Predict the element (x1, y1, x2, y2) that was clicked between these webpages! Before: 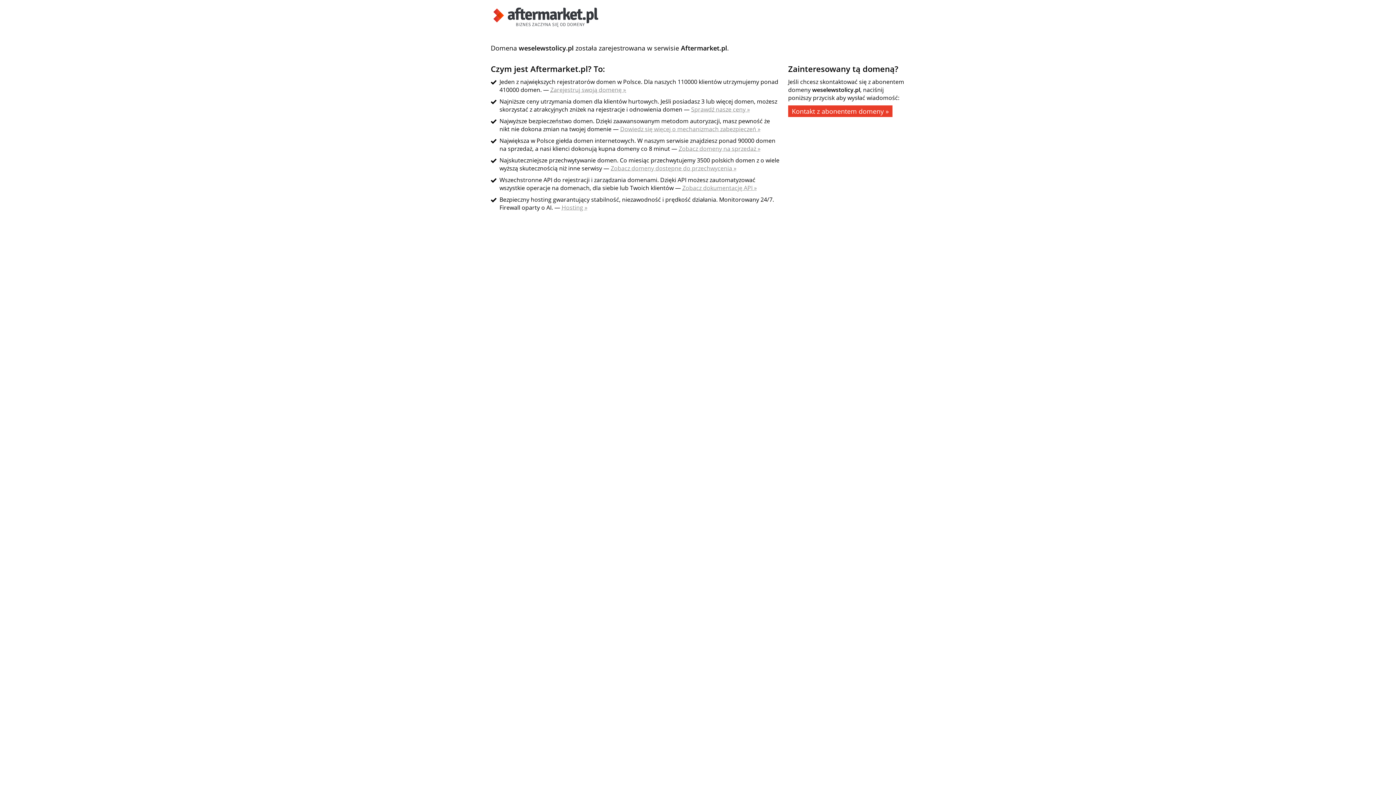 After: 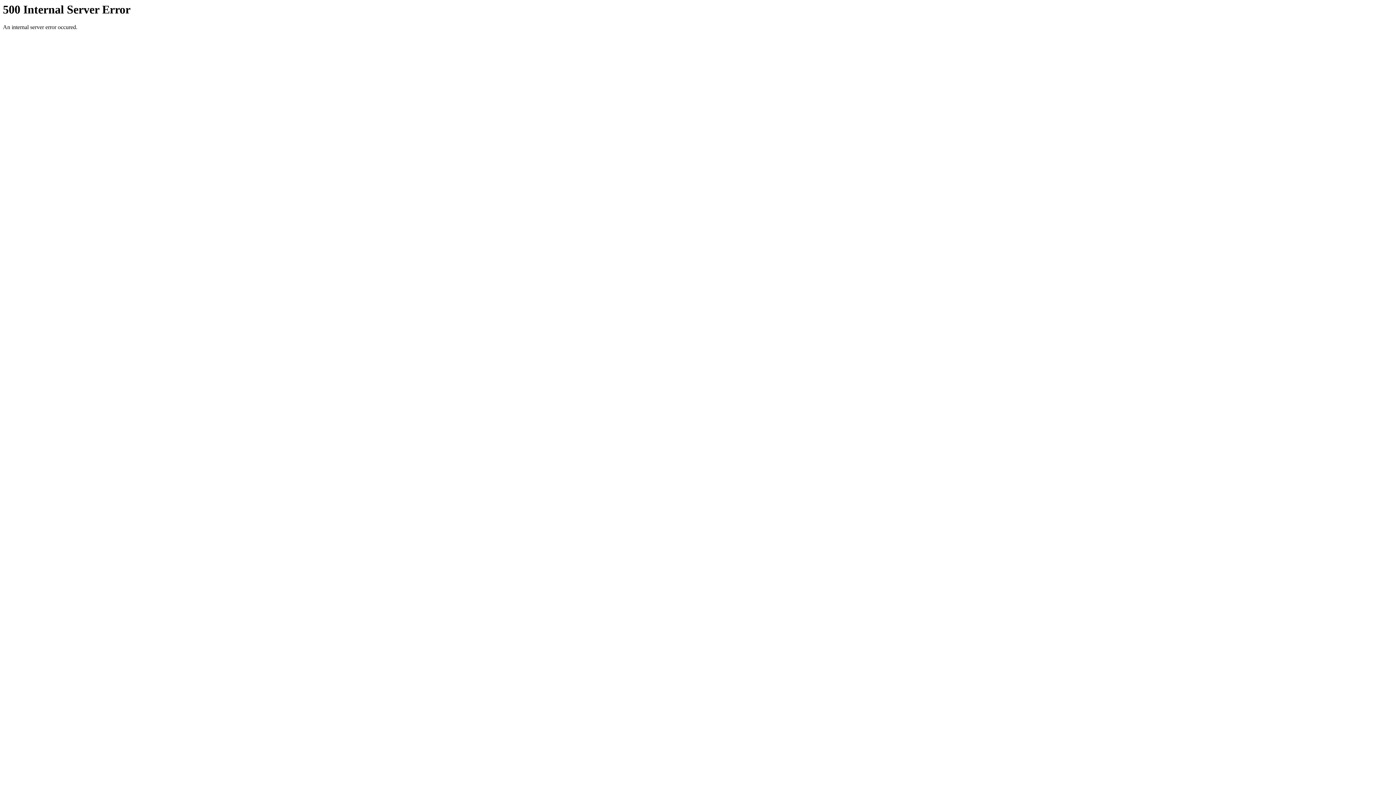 Action: bbox: (620, 125, 760, 133) label: Dowiedz się więcej o mechanizmach zabezpieczeń »